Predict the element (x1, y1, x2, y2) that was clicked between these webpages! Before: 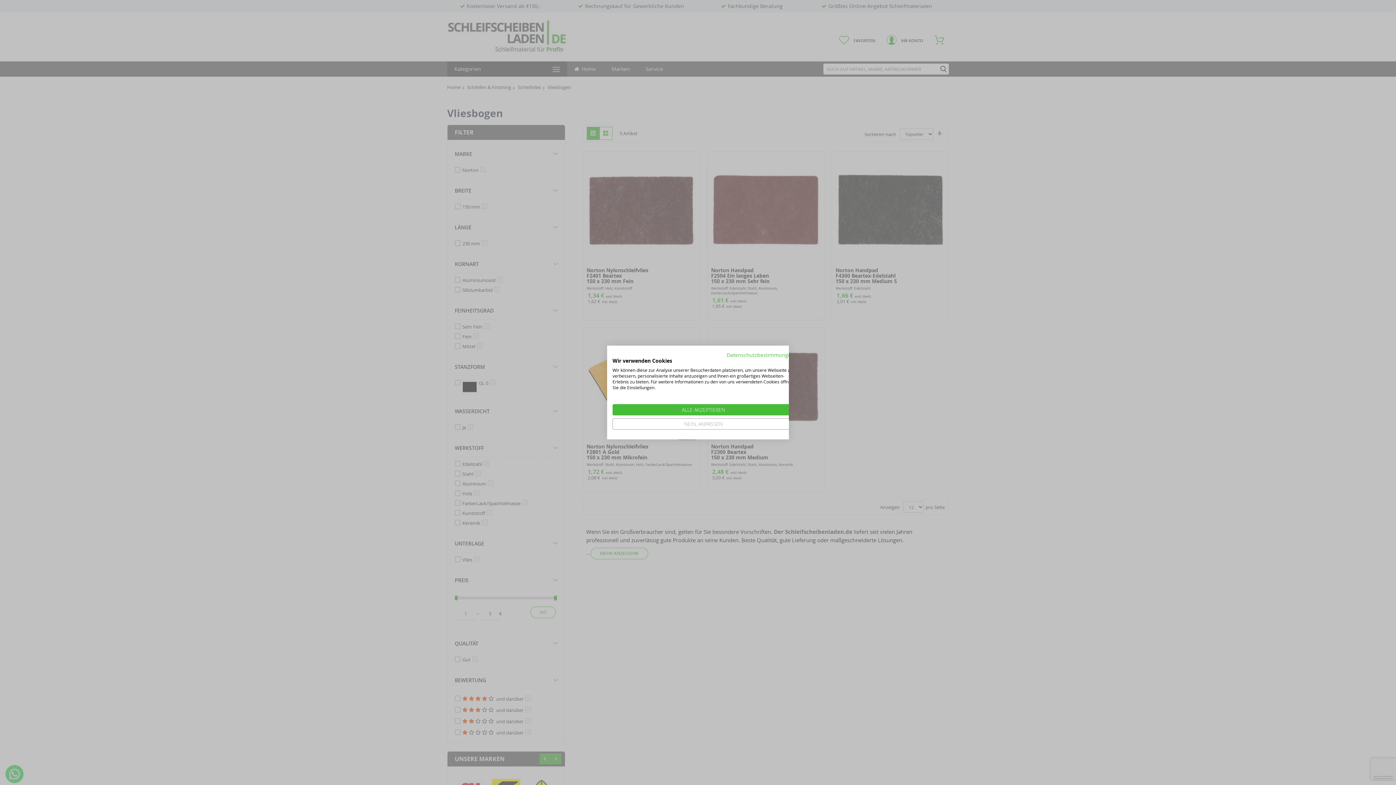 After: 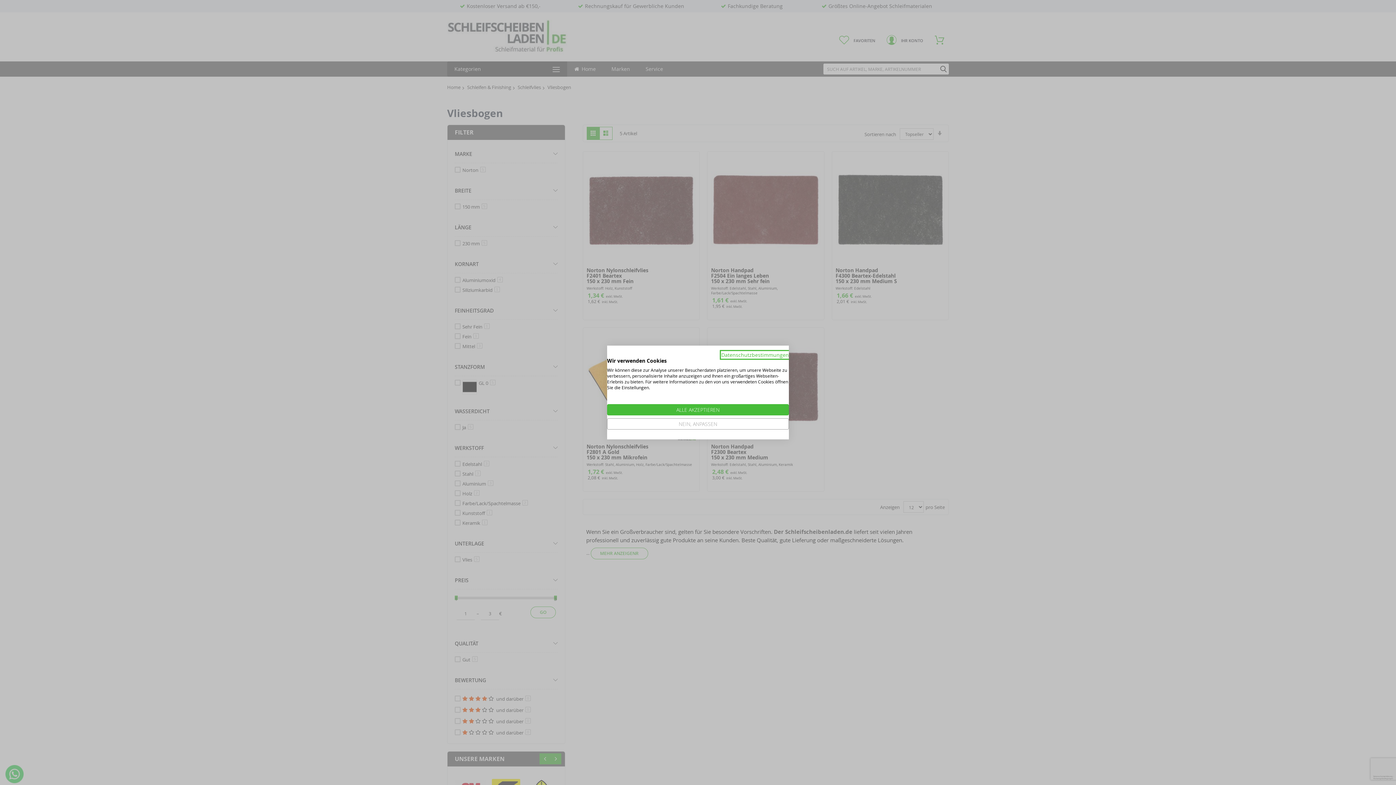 Action: bbox: (726, 351, 794, 358) label: Datenschutzrichtlinie. Externer Link. Wird in einer neuen Registerkarte oder einem neuen Fenster geöffnet.